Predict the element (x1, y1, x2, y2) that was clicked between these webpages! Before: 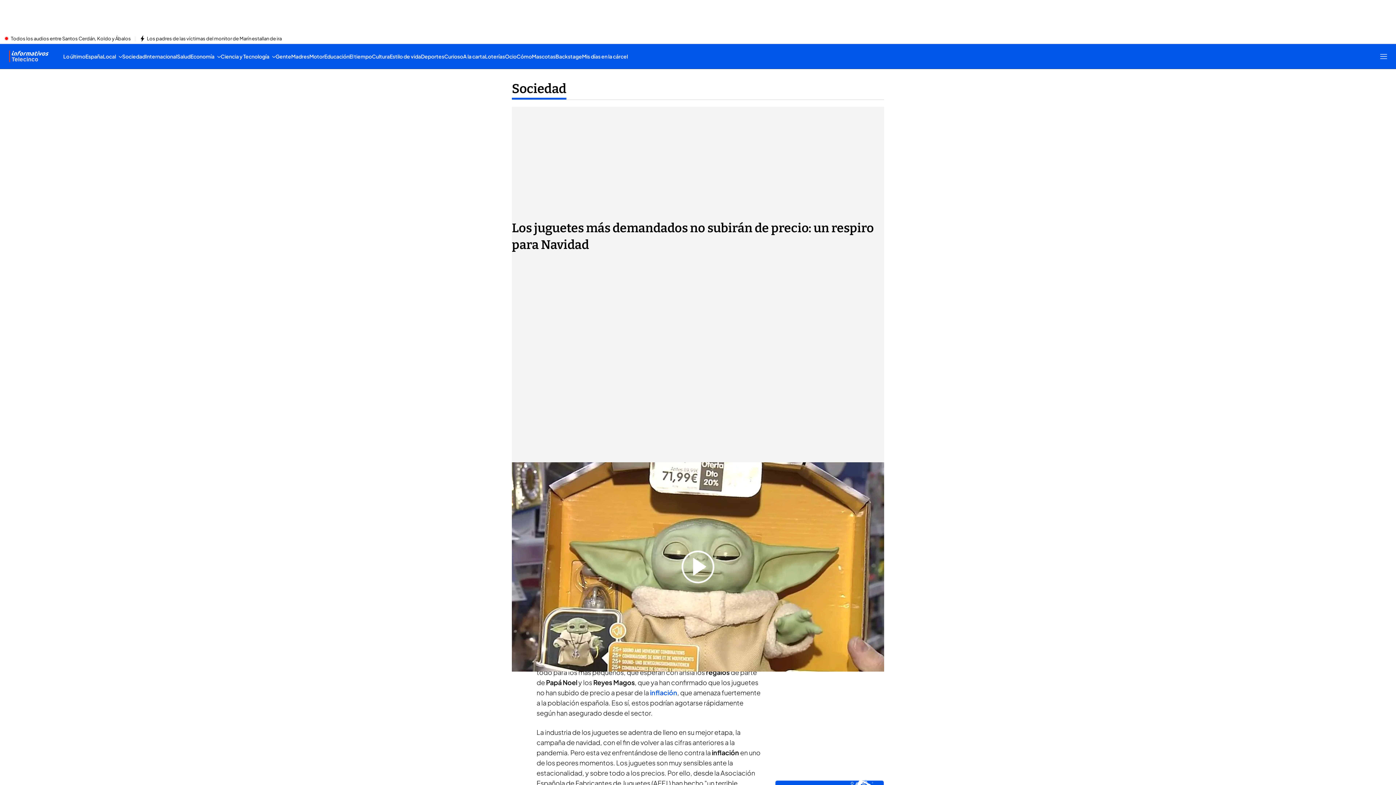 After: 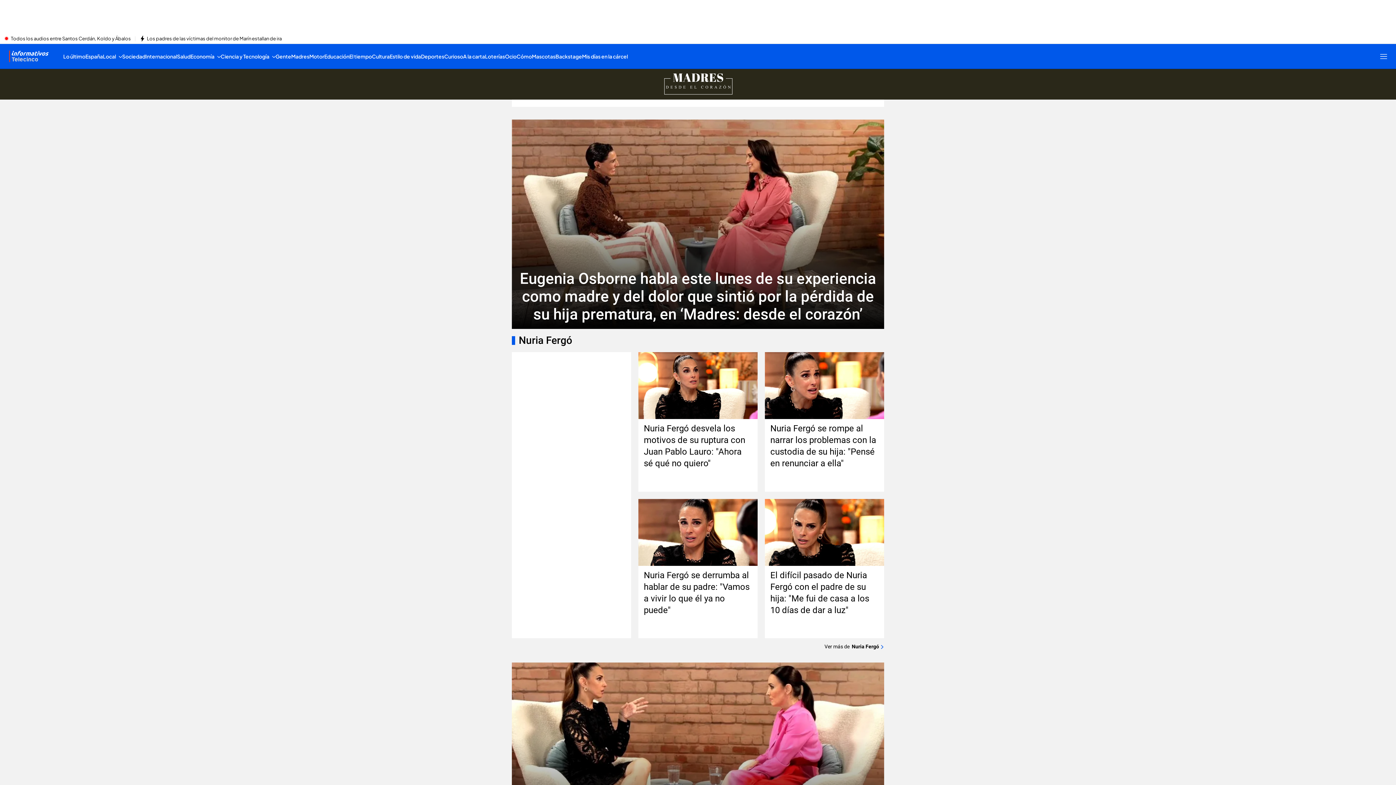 Action: label: Madres bbox: (291, 44, 309, 68)